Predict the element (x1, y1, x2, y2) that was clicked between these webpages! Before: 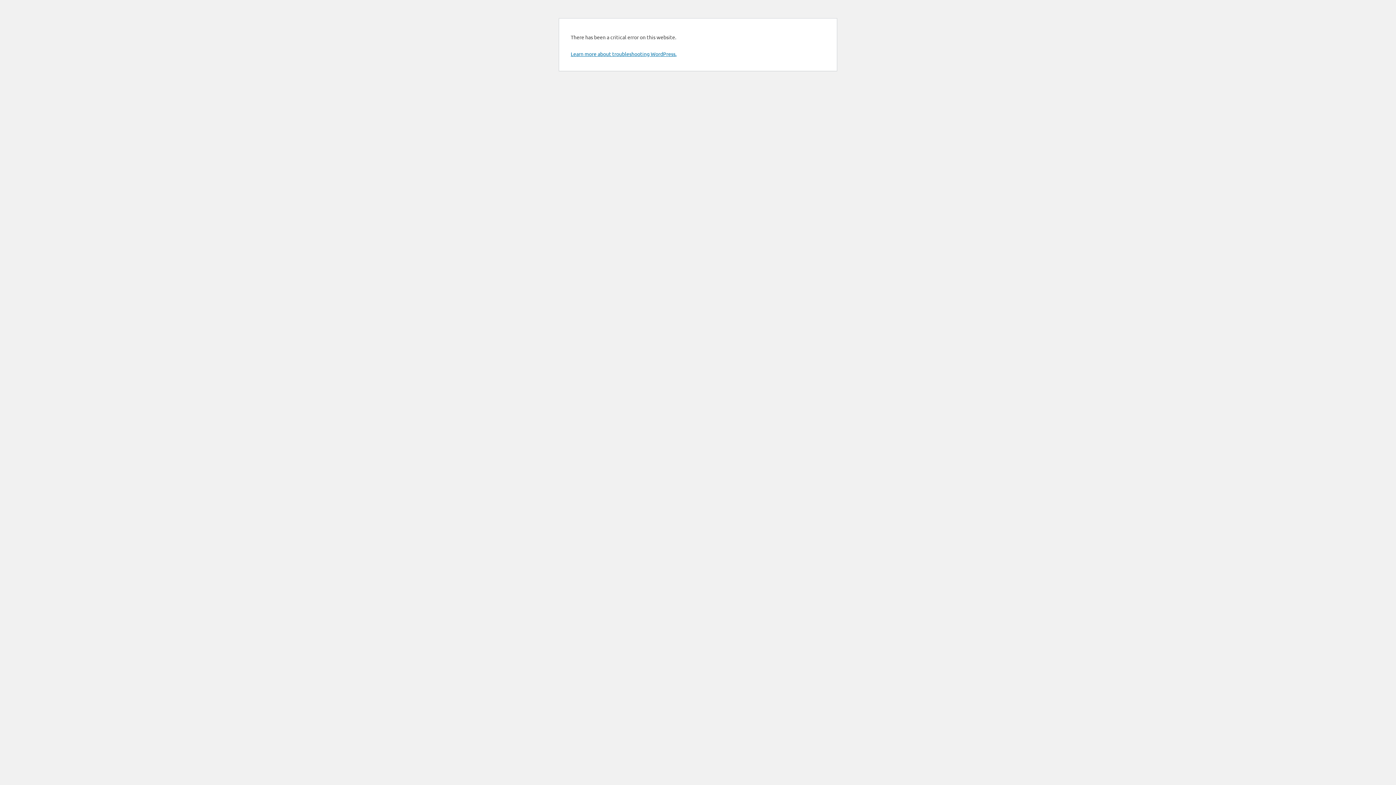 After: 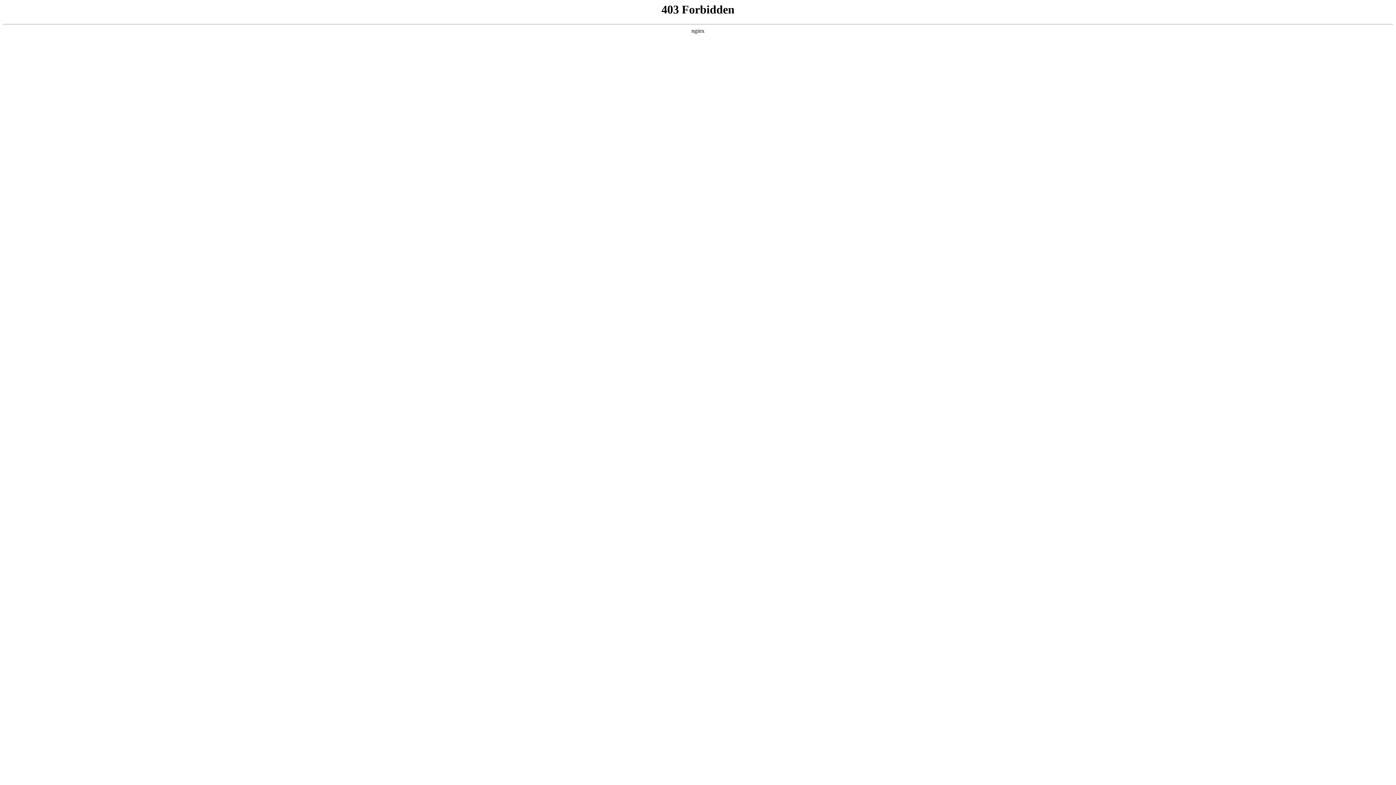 Action: bbox: (570, 50, 676, 57) label: Learn more about troubleshooting WordPress.